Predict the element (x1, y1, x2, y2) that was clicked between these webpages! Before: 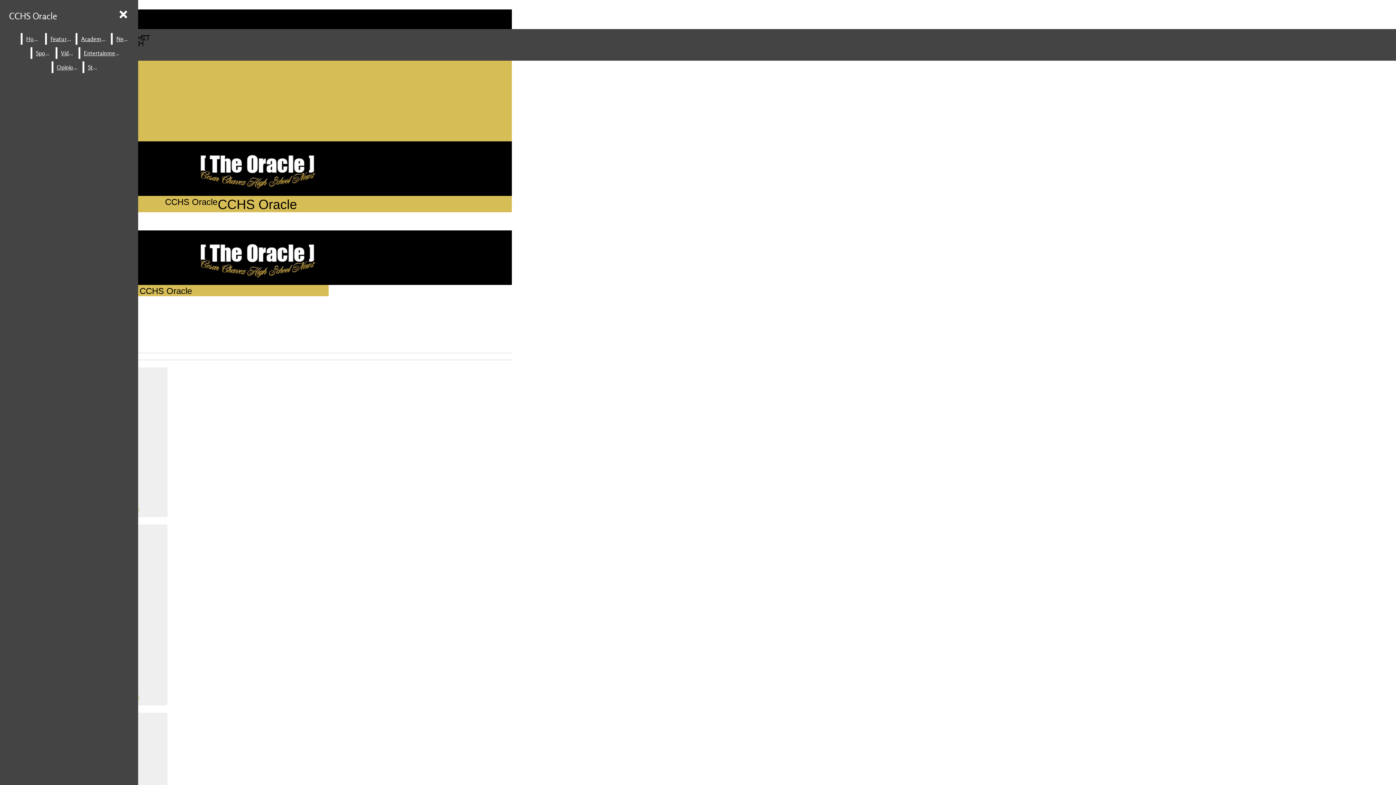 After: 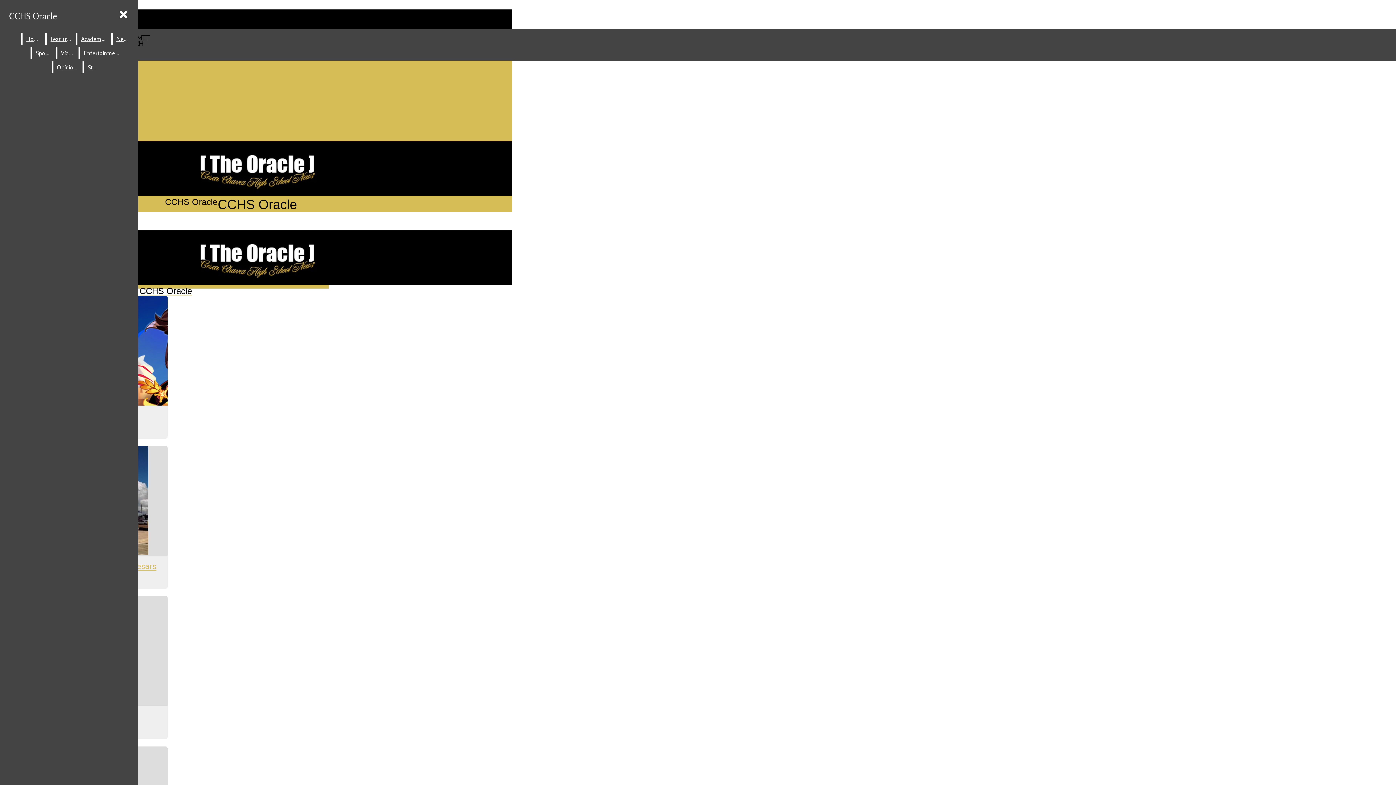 Action: bbox: (53, 61, 80, 73) label: Opinions